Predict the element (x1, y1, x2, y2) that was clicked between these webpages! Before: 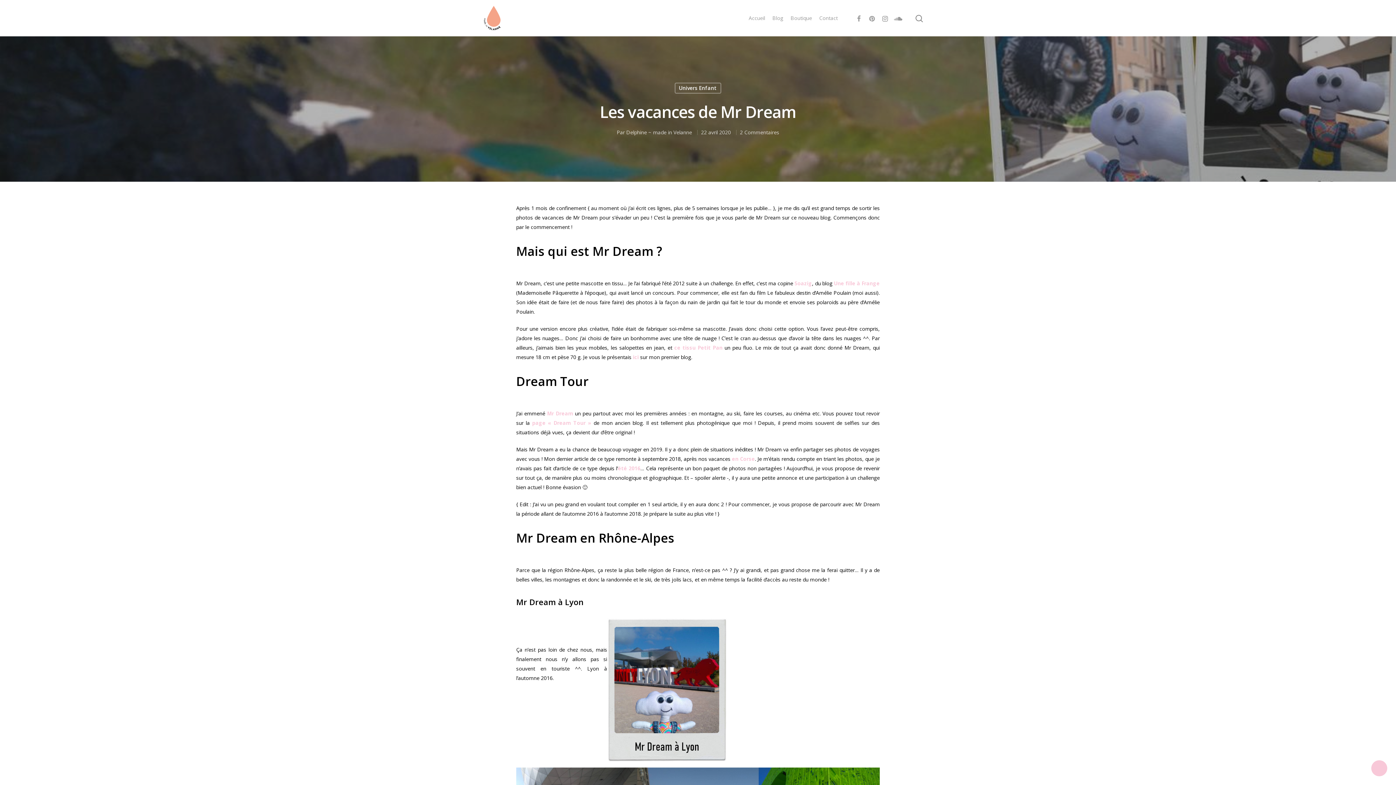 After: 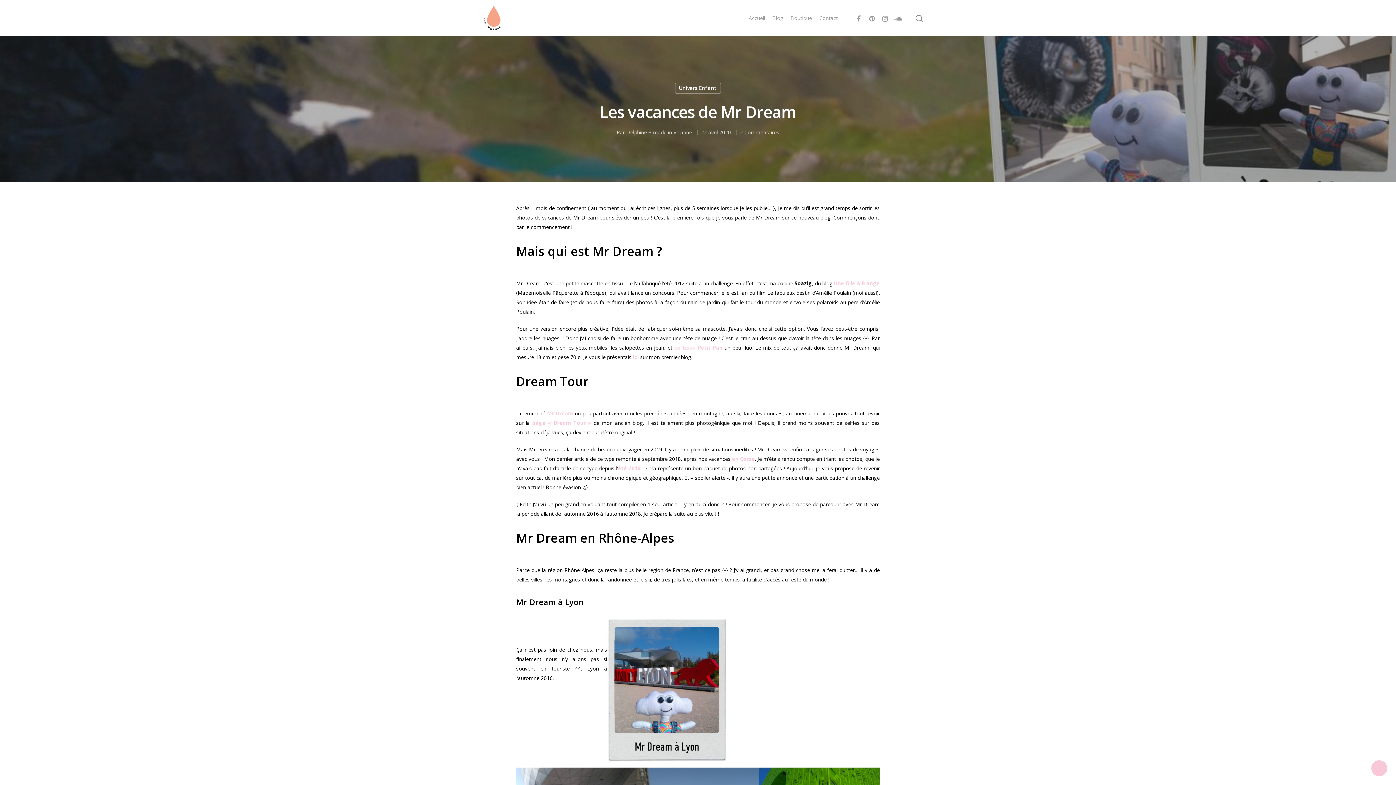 Action: bbox: (794, 280, 812, 286) label: Soazig